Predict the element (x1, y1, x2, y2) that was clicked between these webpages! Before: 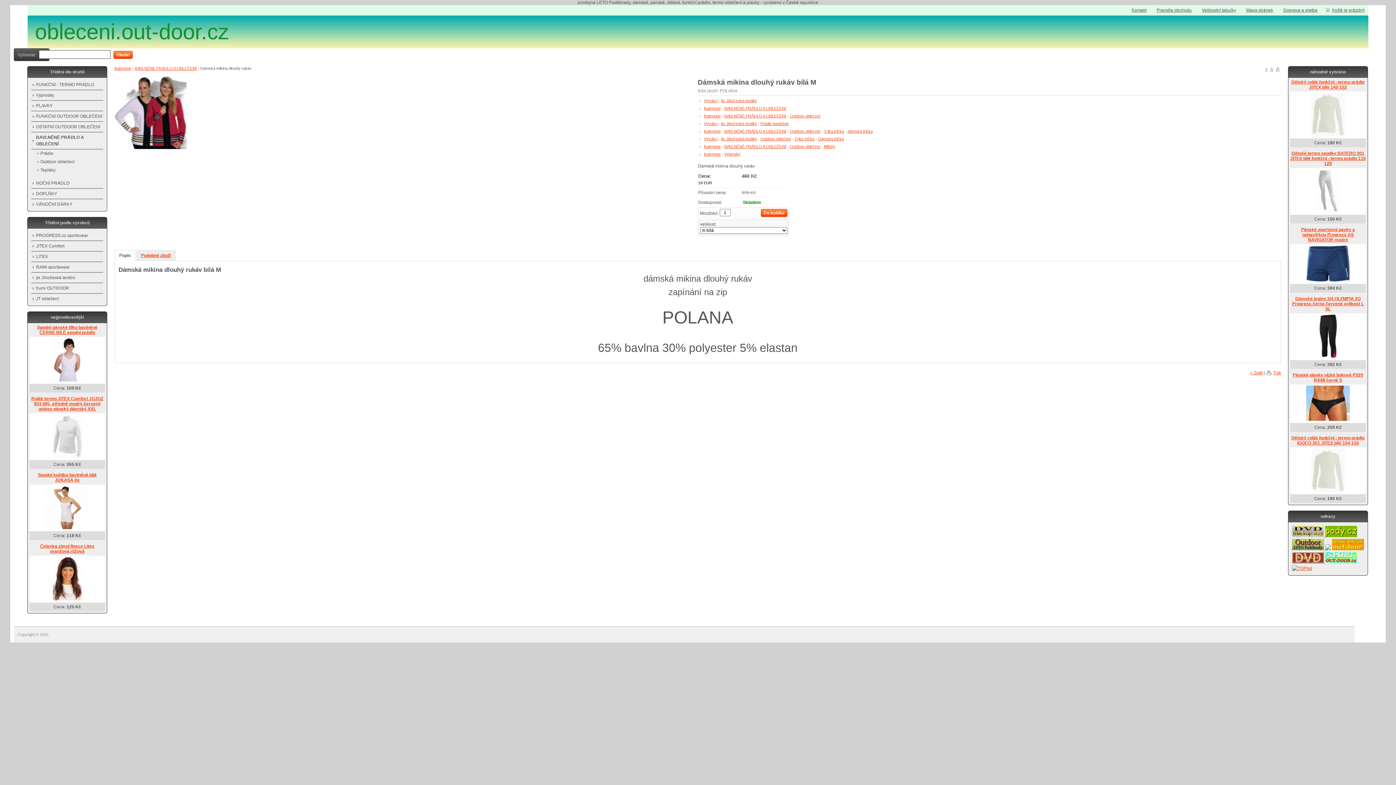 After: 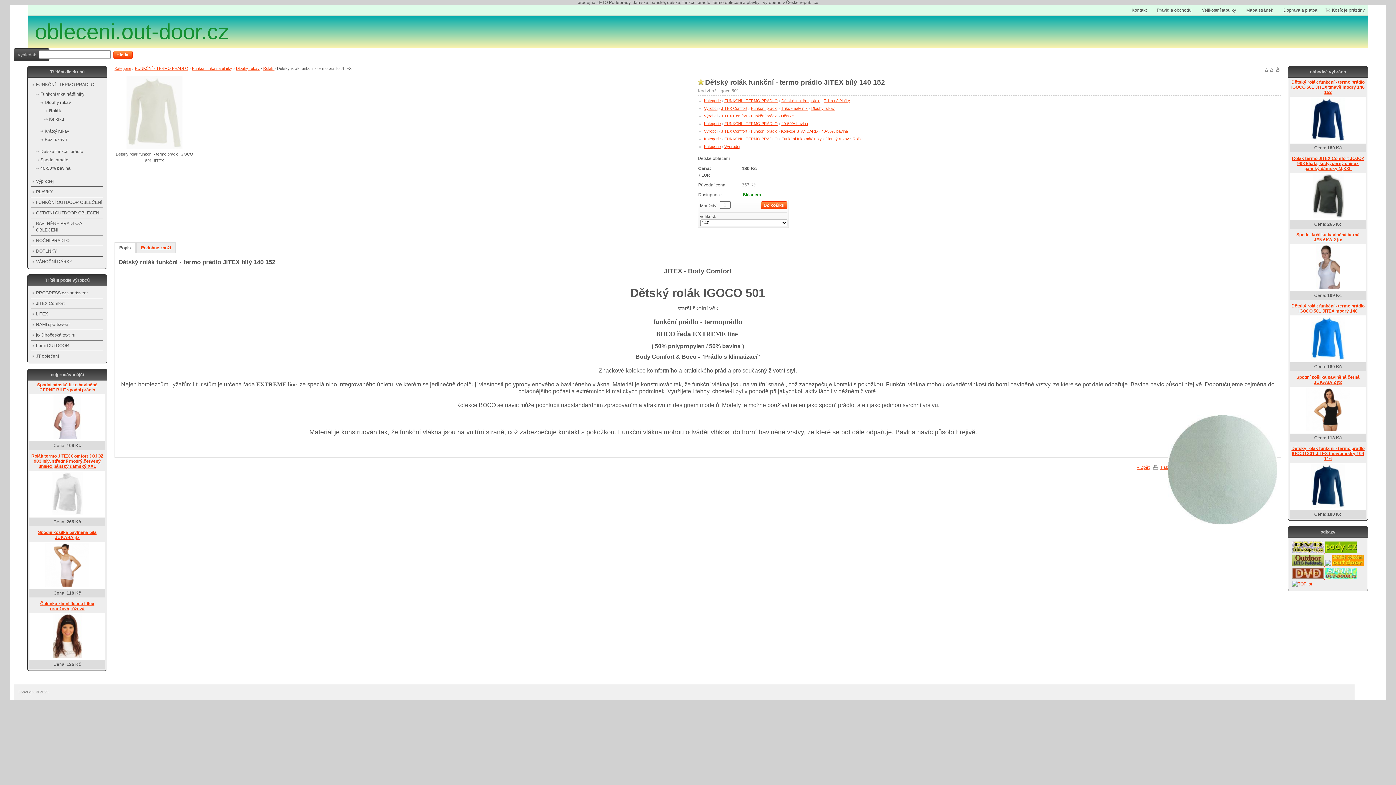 Action: label: Dětský rolák funkční - termo prádlo JITEX bílý 140 152 bbox: (1291, 79, 1364, 89)